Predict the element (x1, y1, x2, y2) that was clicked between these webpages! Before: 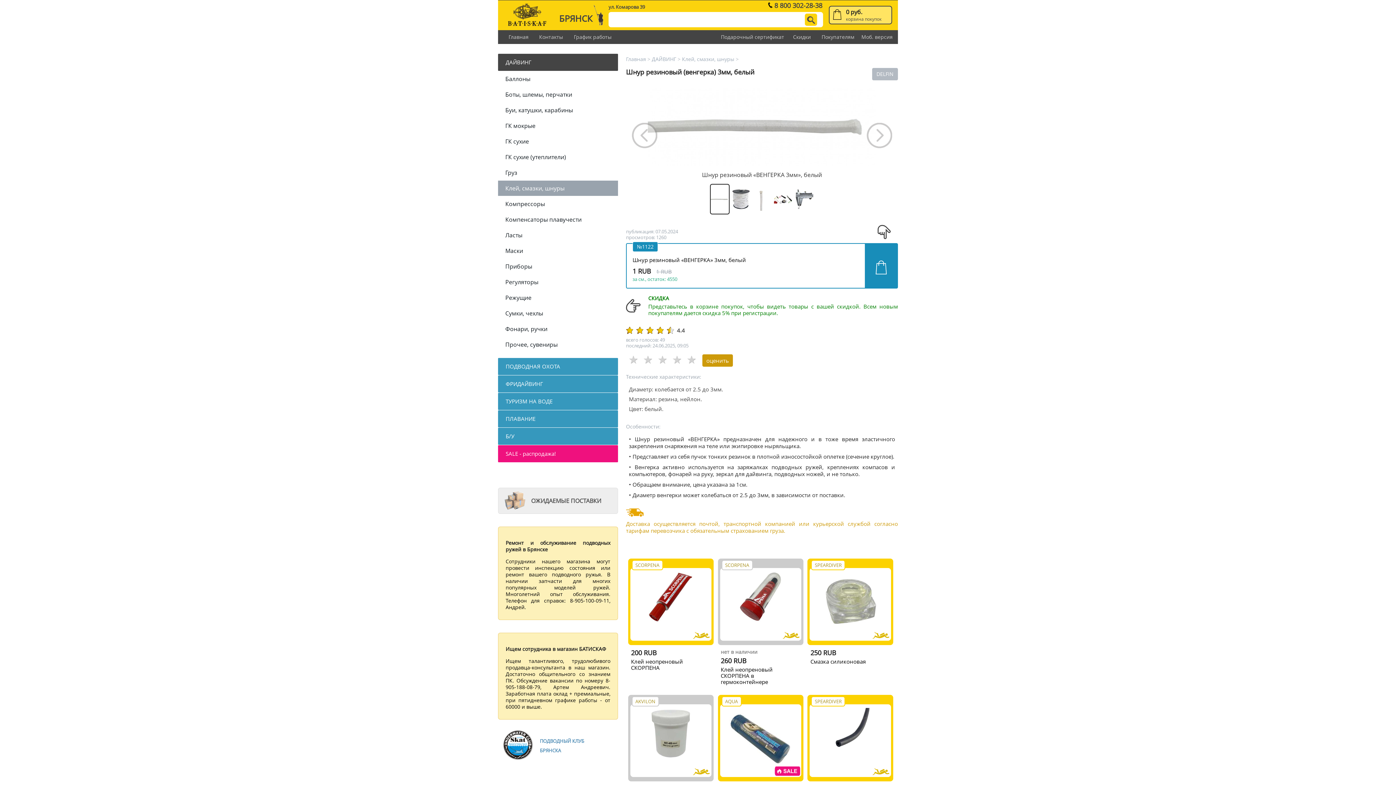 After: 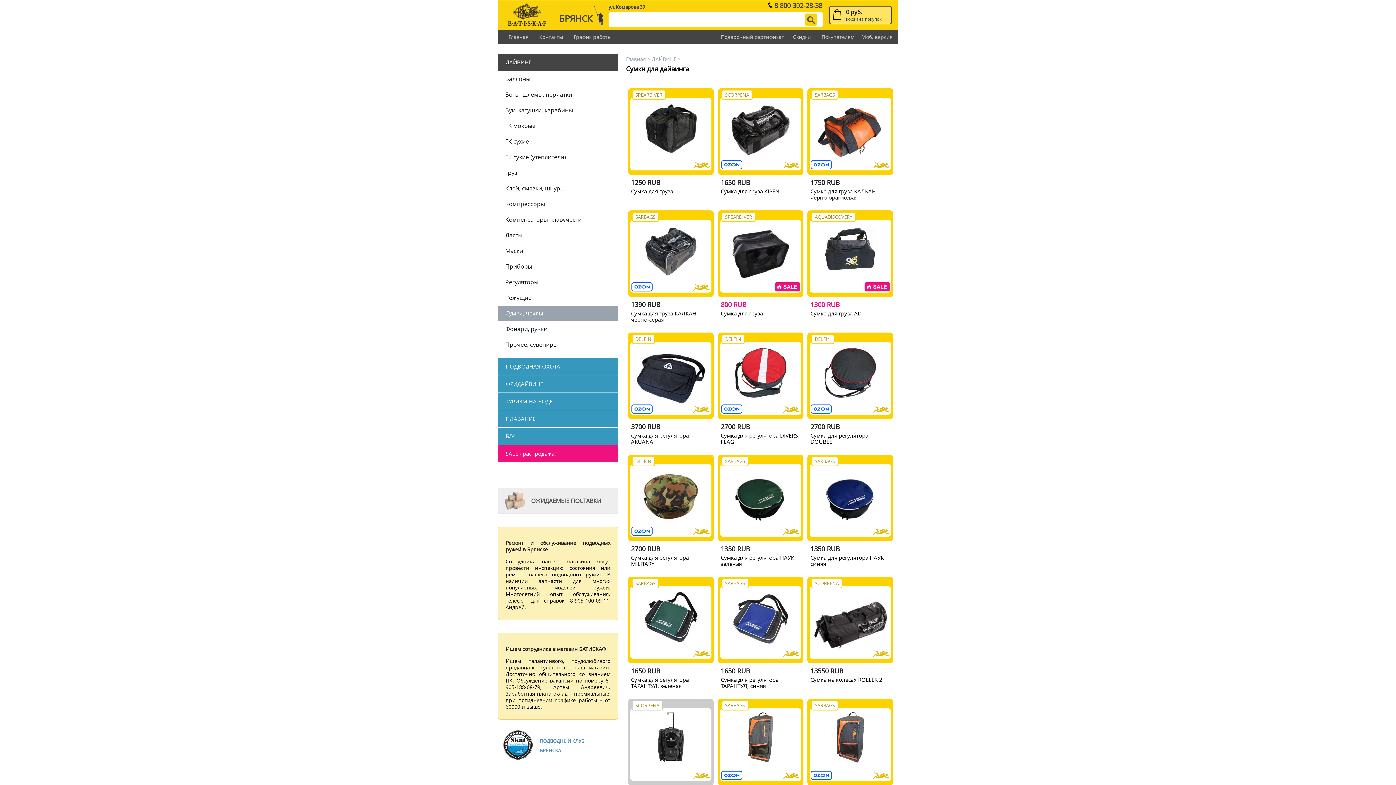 Action: bbox: (498, 305, 618, 321) label: Сумки, чехлы